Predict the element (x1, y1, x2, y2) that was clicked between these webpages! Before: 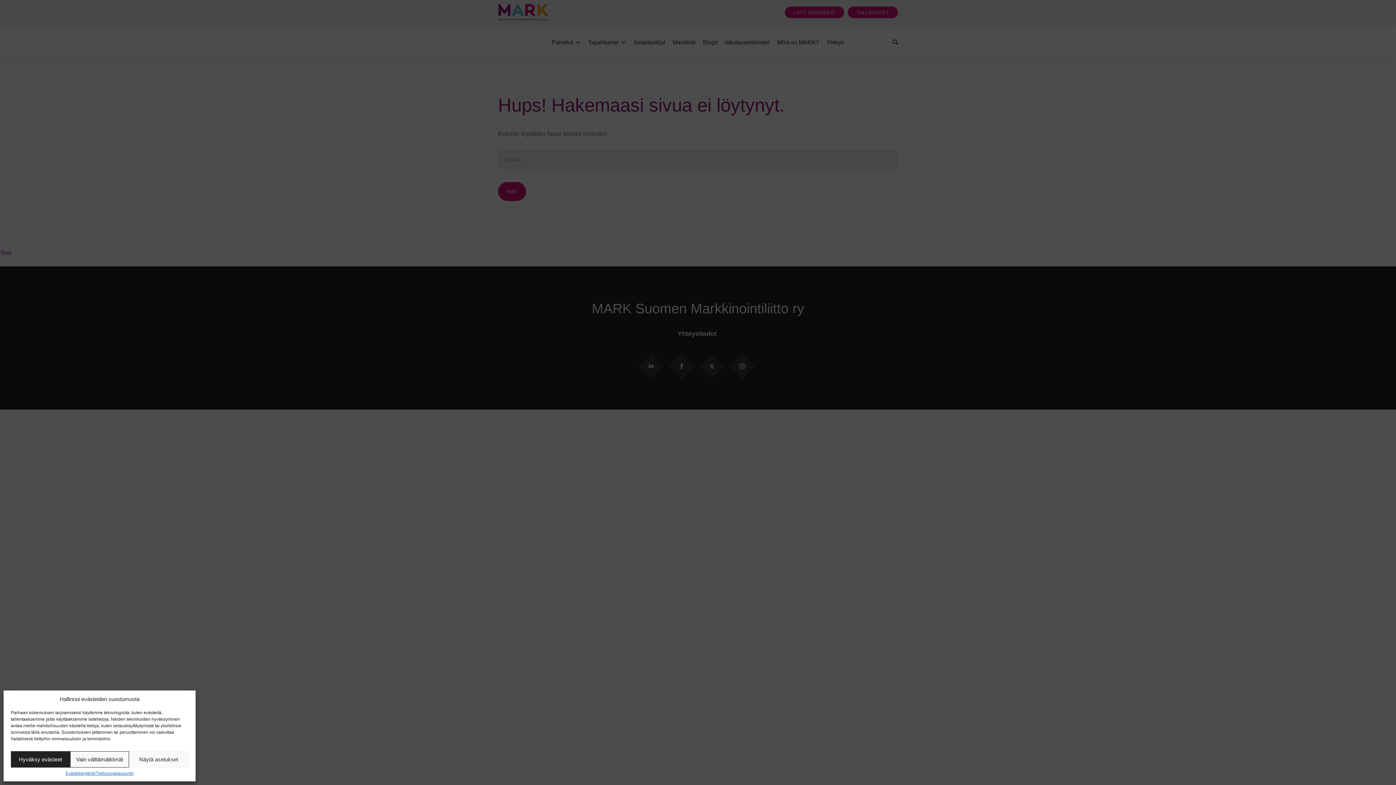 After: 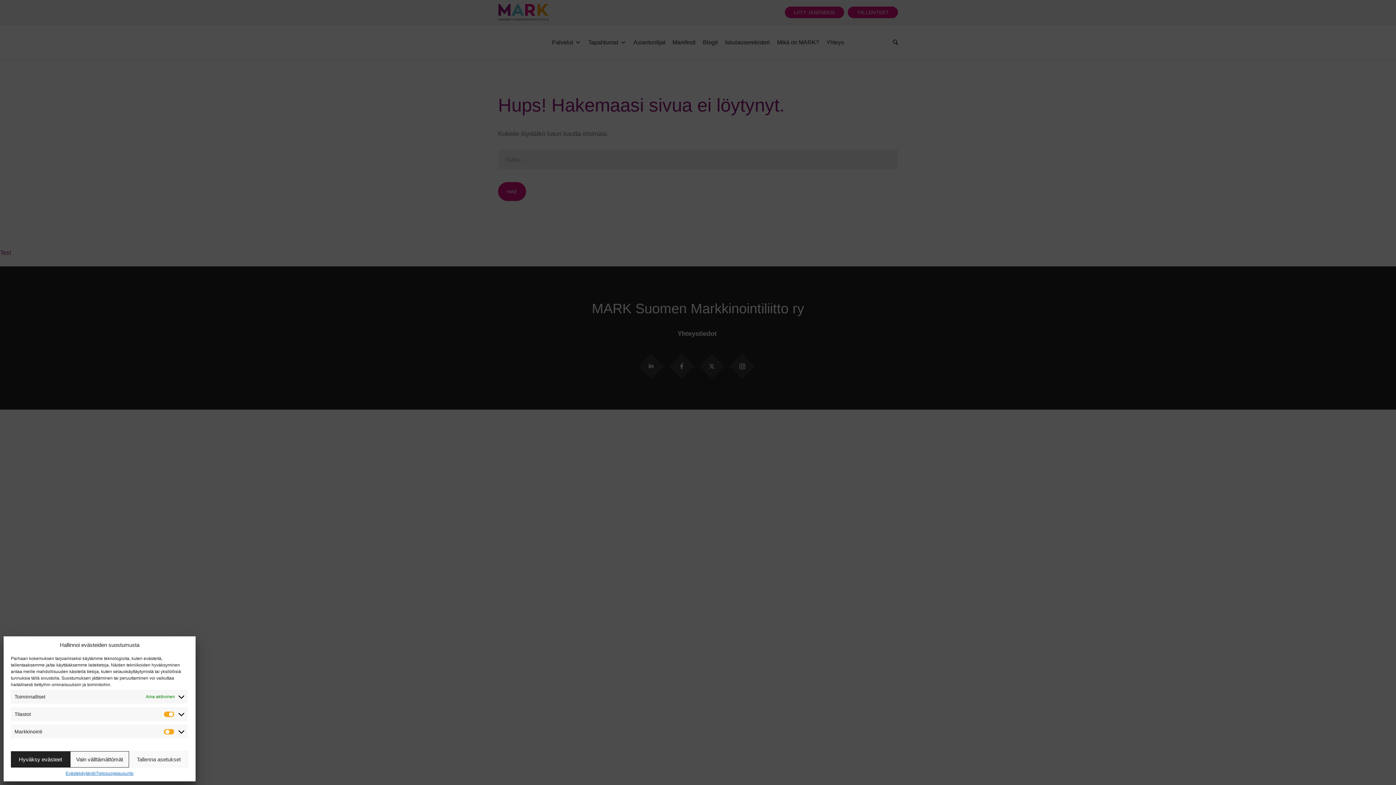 Action: bbox: (129, 751, 188, 768) label: Näytä asetukset